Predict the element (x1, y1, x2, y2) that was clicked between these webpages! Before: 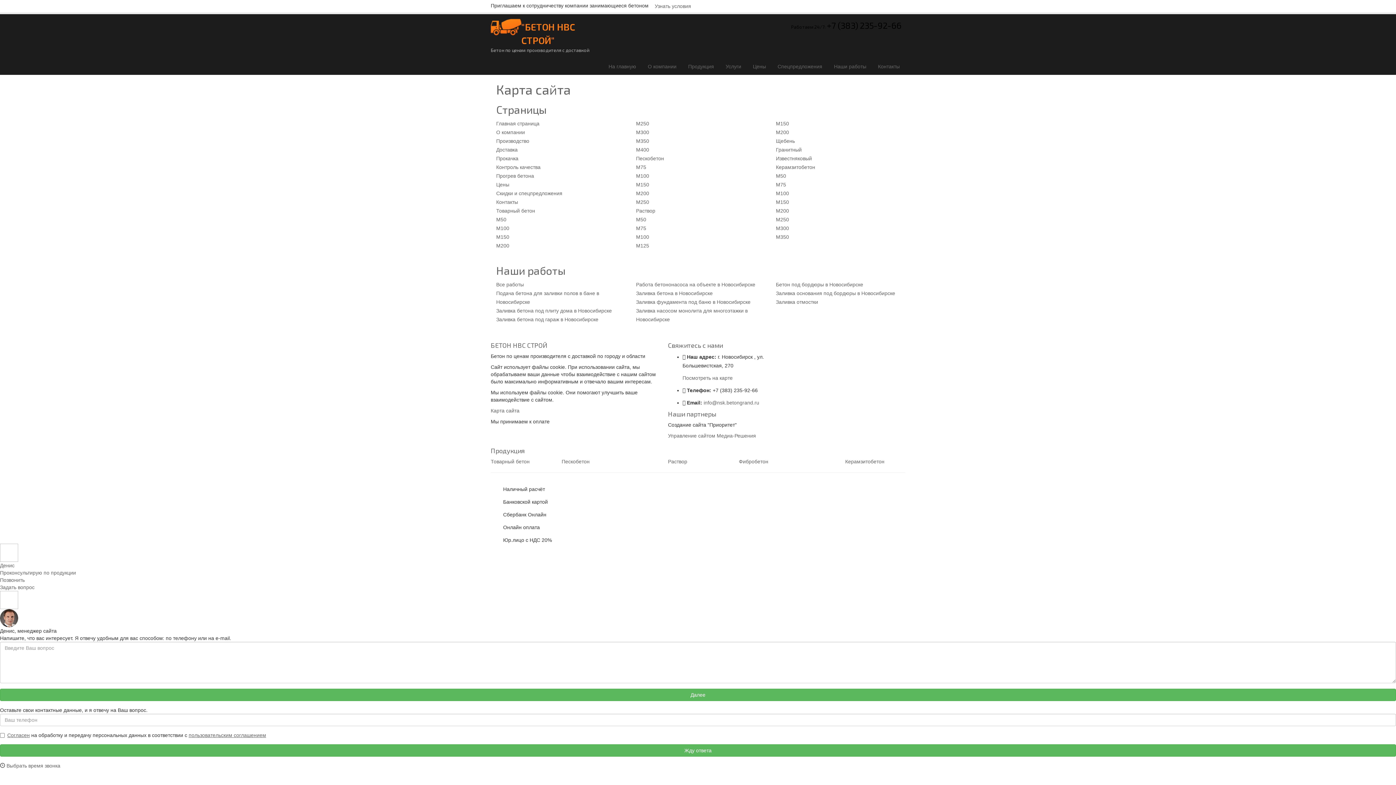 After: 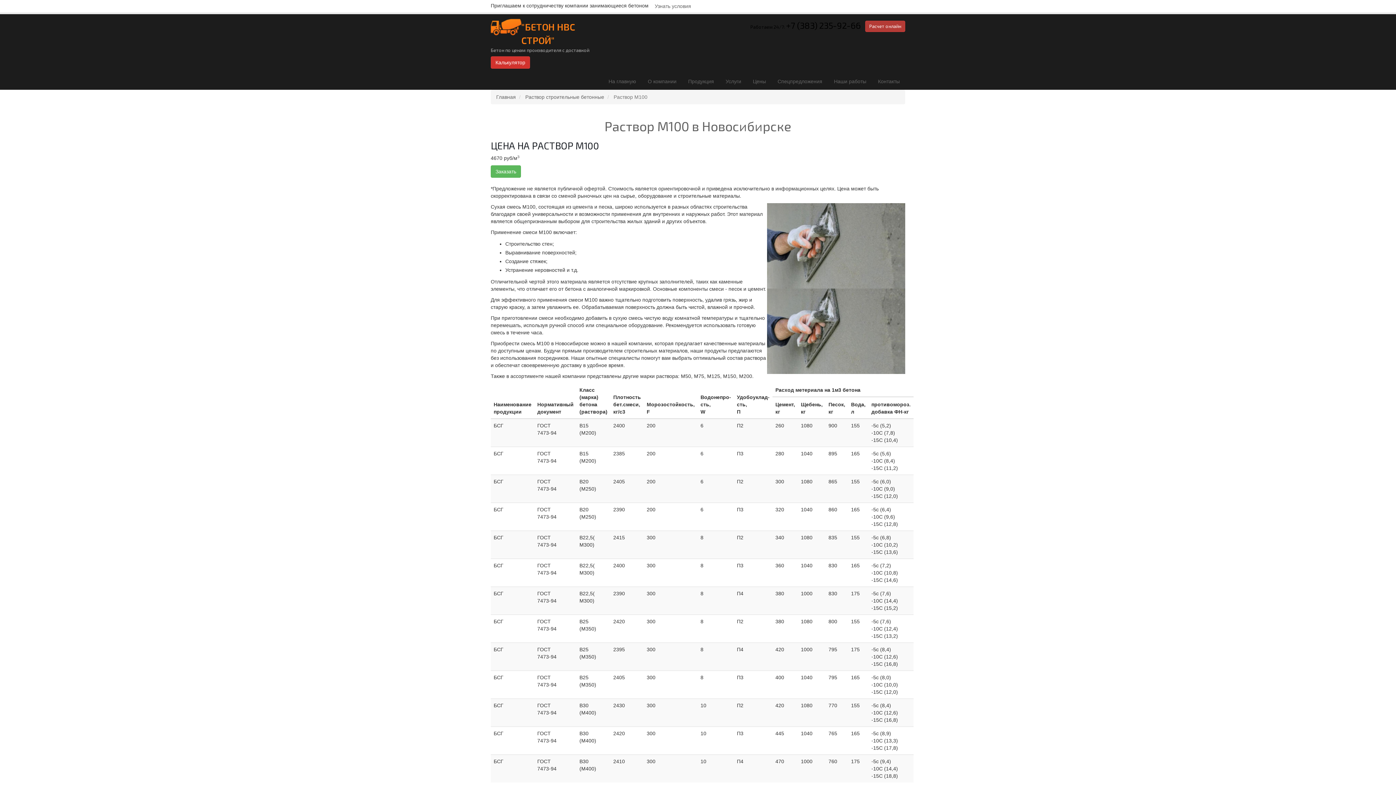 Action: label: М100 bbox: (636, 234, 649, 240)